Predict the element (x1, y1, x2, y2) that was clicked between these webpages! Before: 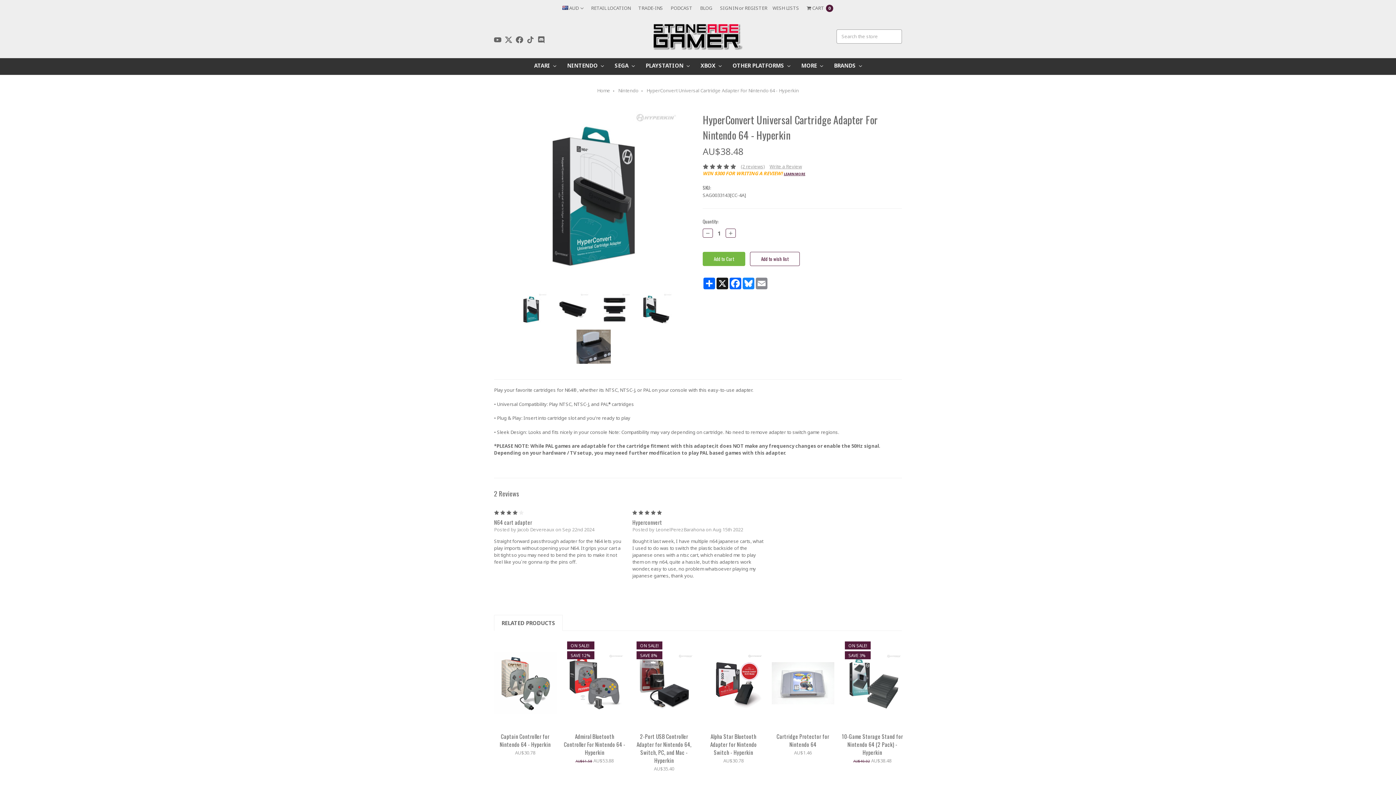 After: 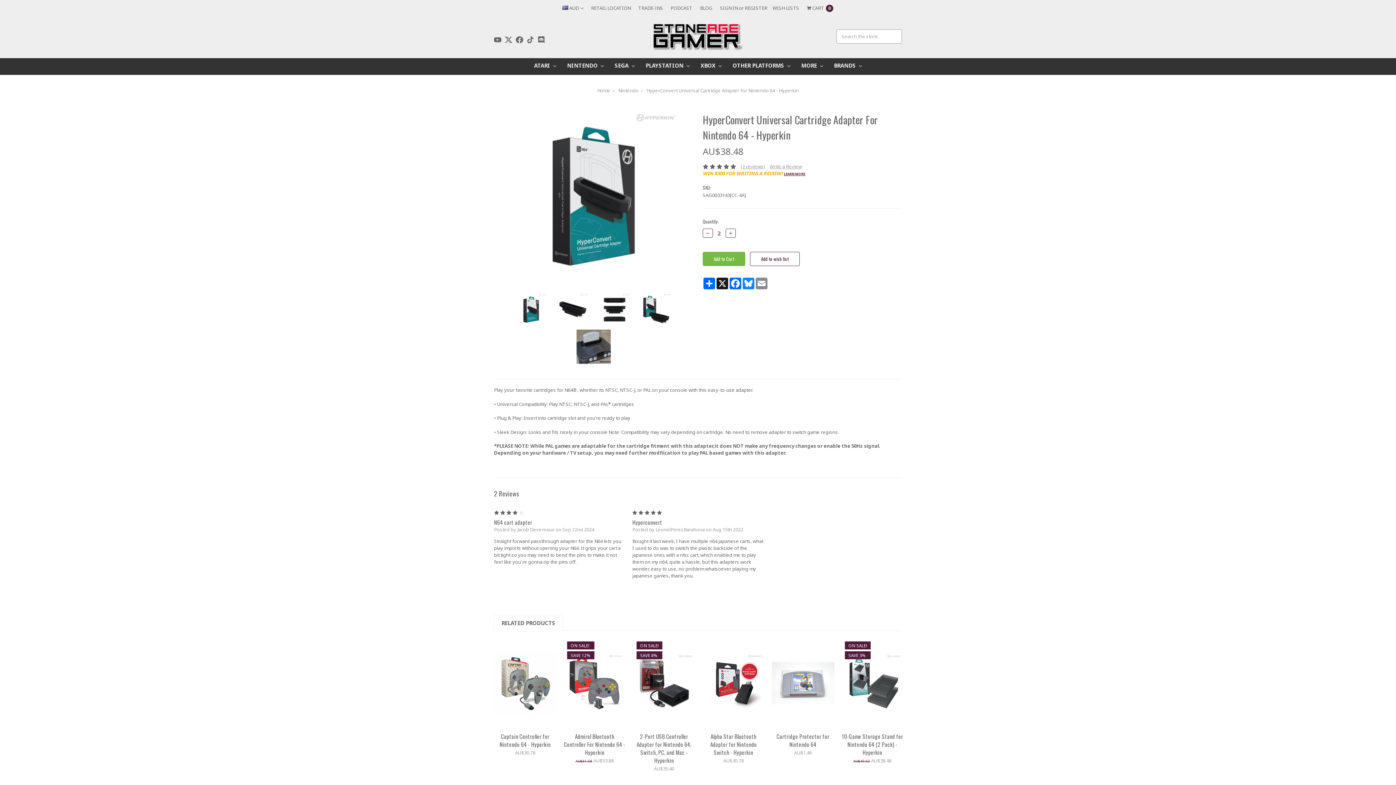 Action: label: Increase Quantity: bbox: (725, 228, 736, 237)